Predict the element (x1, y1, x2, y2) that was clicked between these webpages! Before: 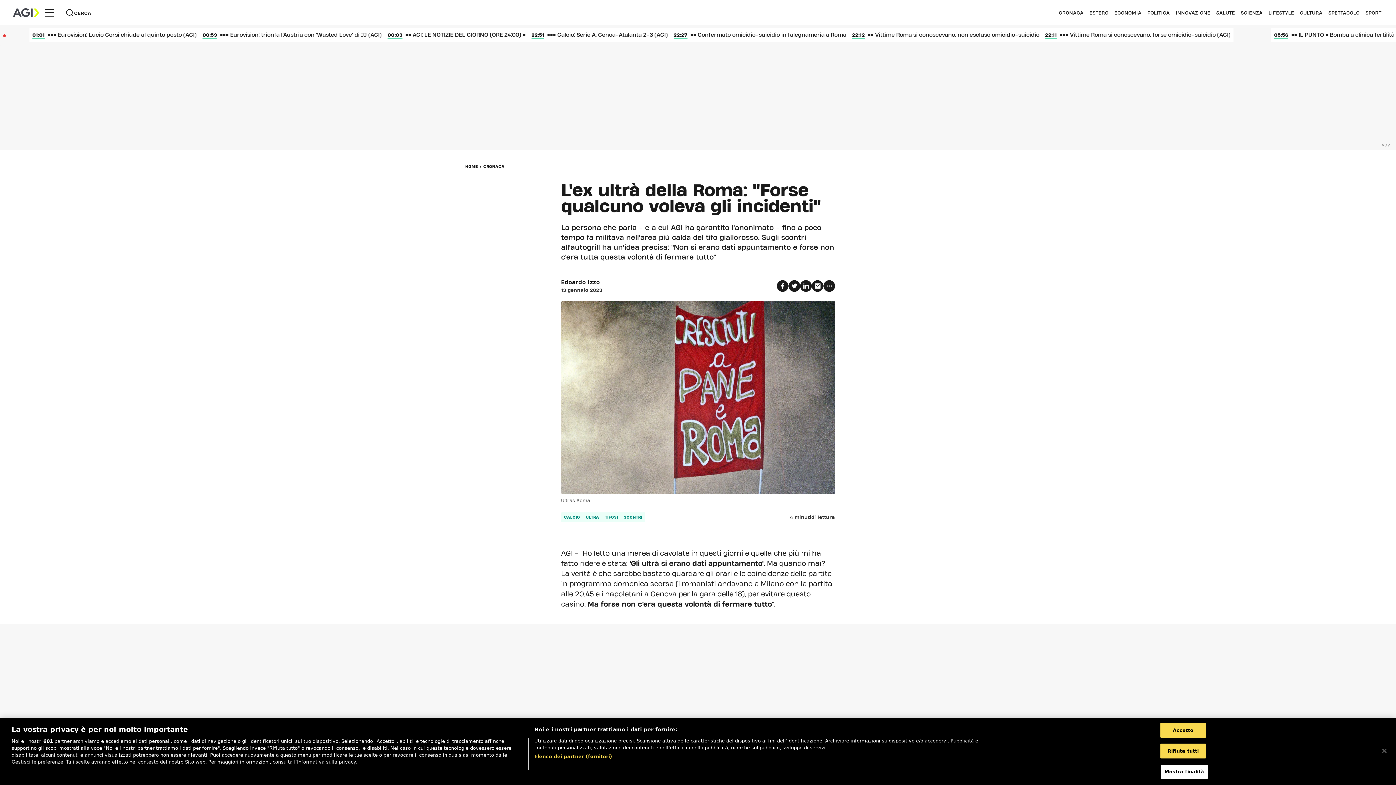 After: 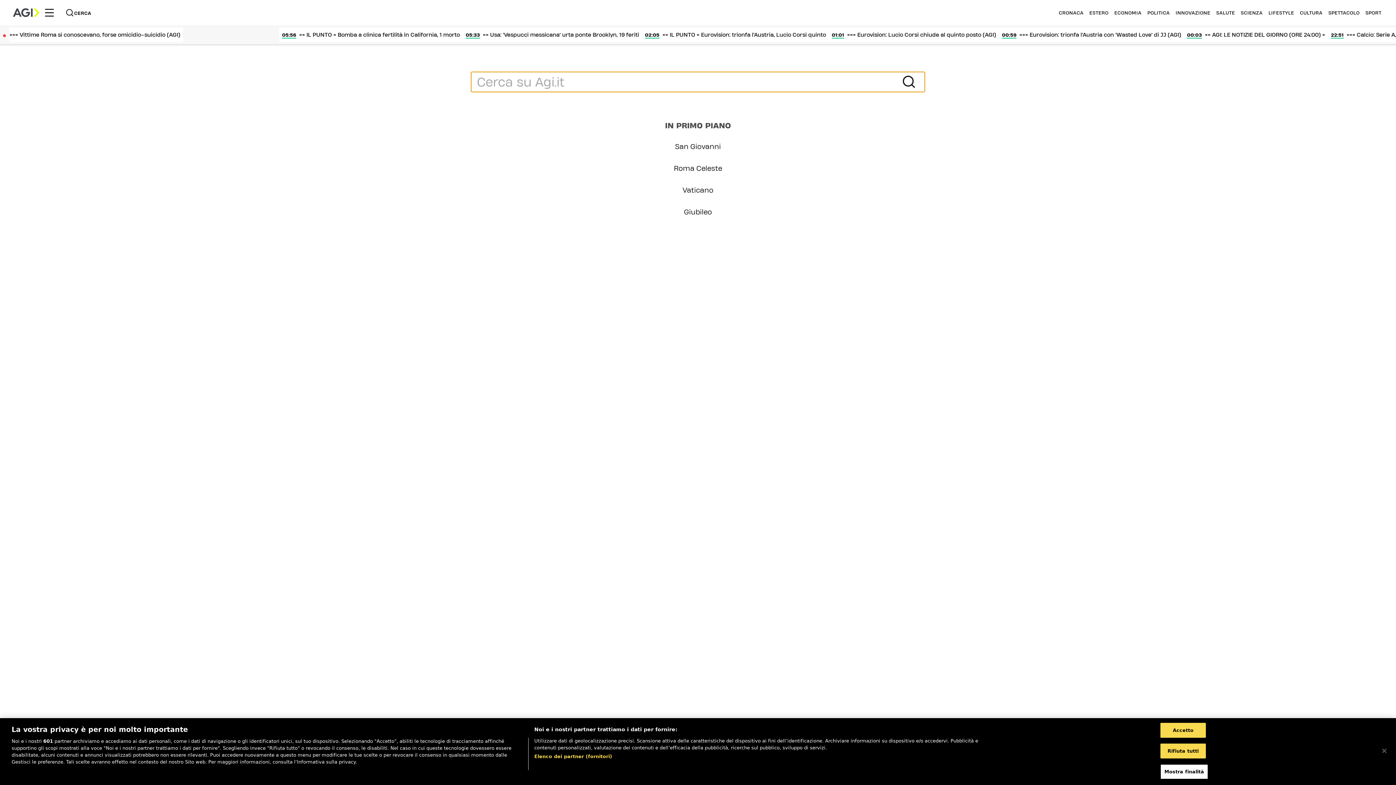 Action: label: CERCA bbox: (56, 4, 100, 21)